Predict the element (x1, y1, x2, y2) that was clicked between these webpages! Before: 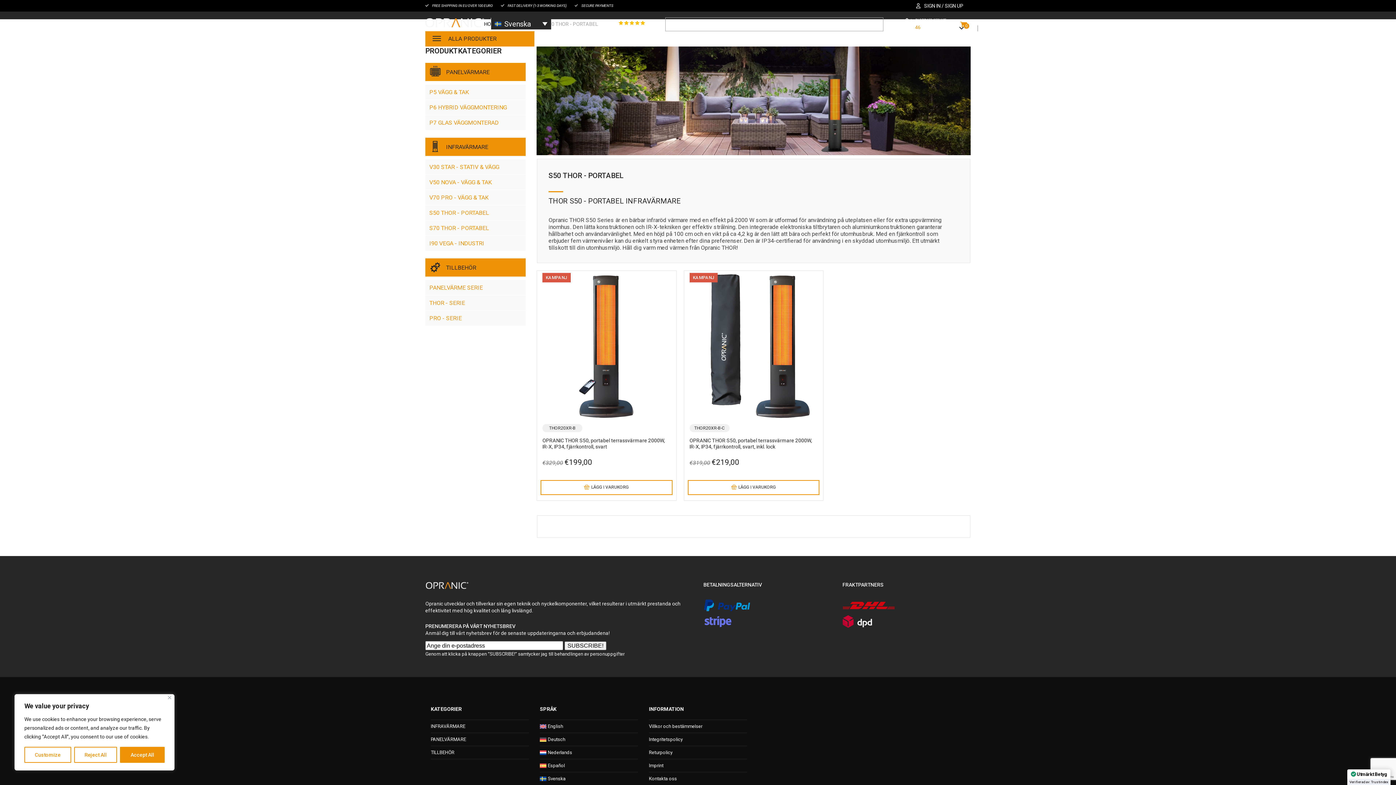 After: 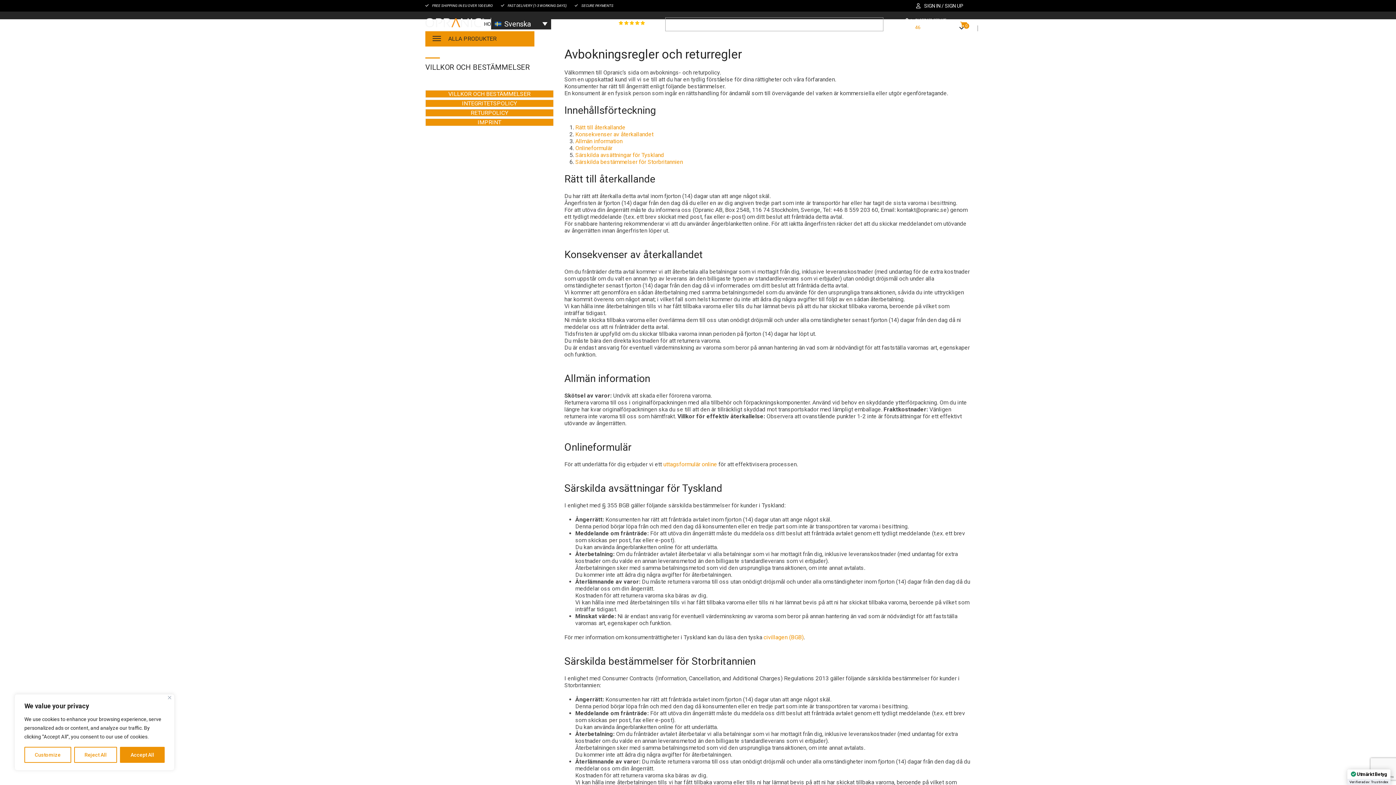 Action: label: Returpolicy bbox: (649, 750, 672, 755)